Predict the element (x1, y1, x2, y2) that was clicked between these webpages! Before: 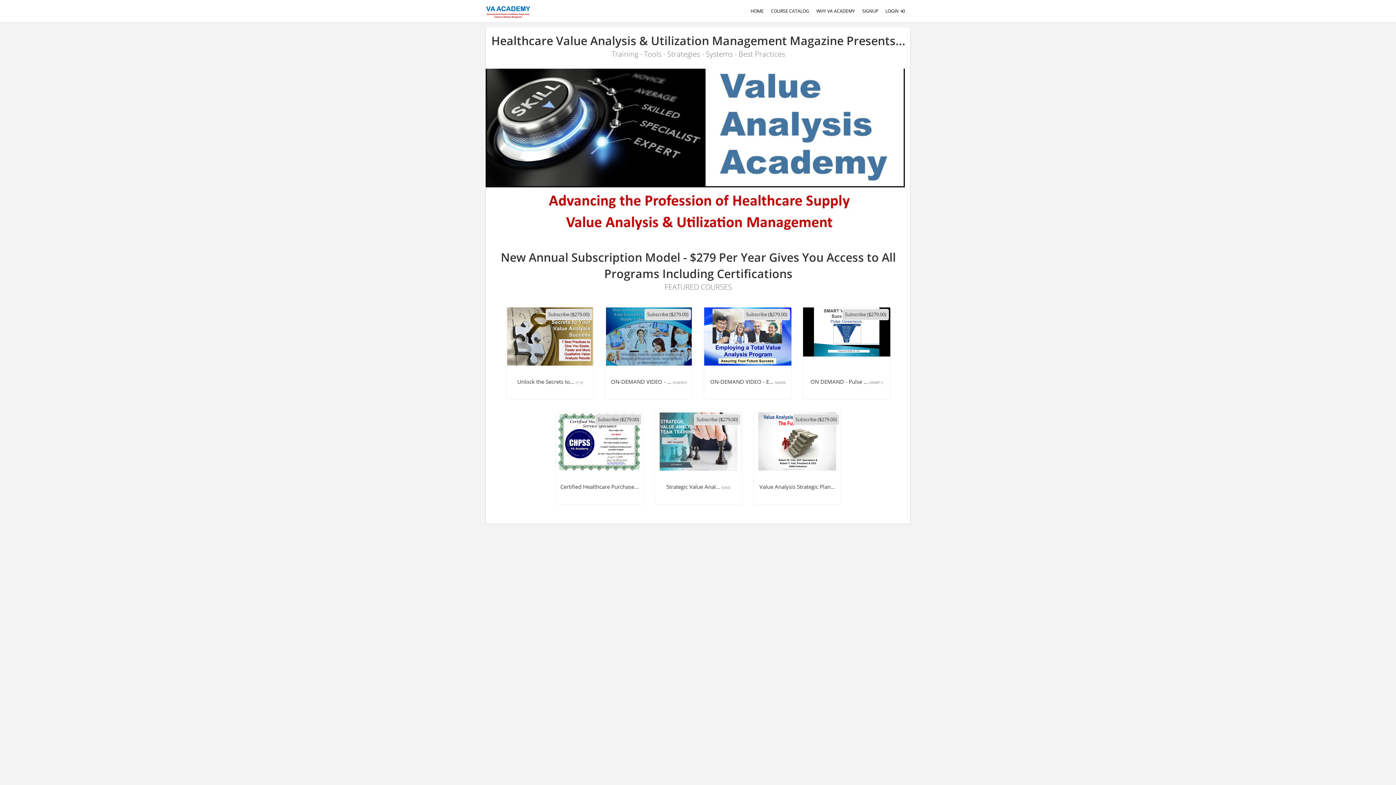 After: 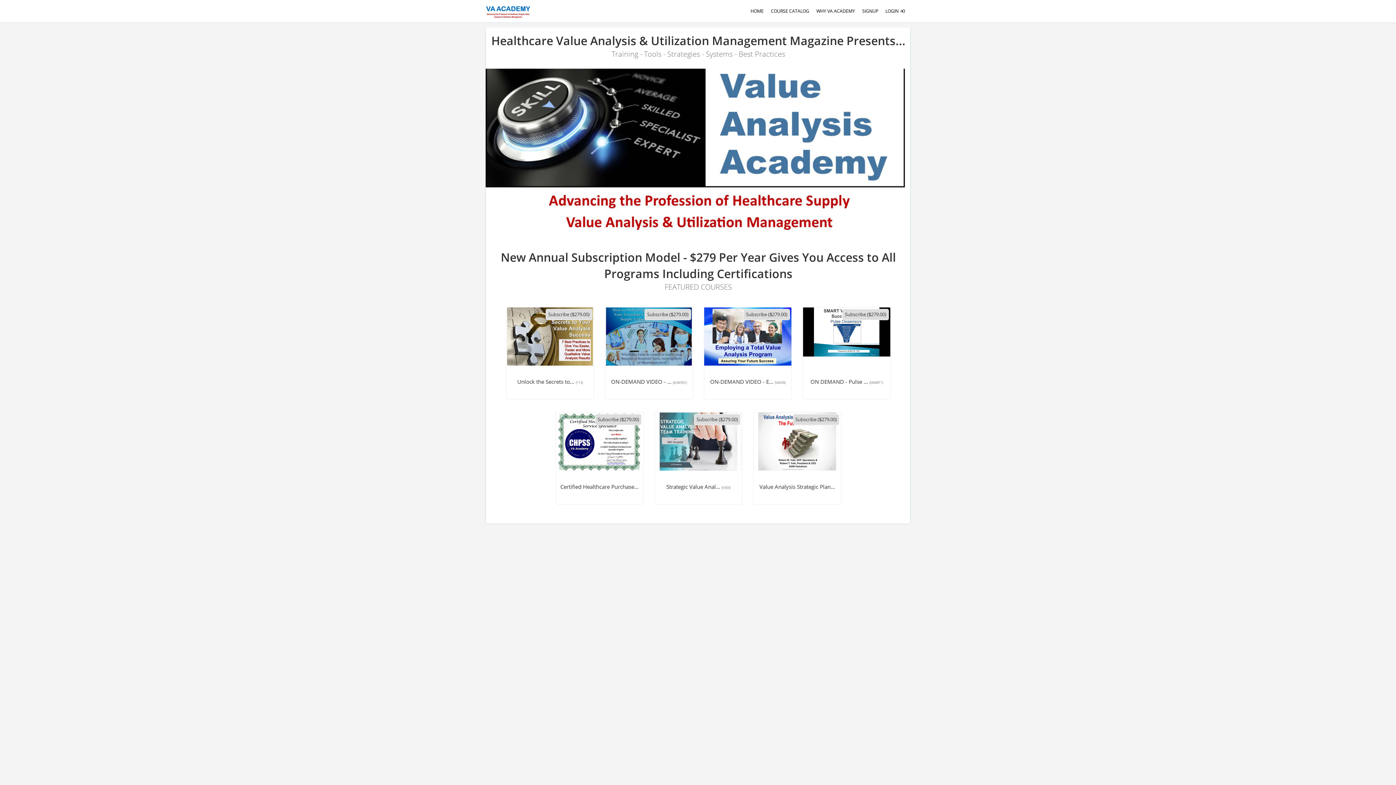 Action: bbox: (478, 2, 538, 20)